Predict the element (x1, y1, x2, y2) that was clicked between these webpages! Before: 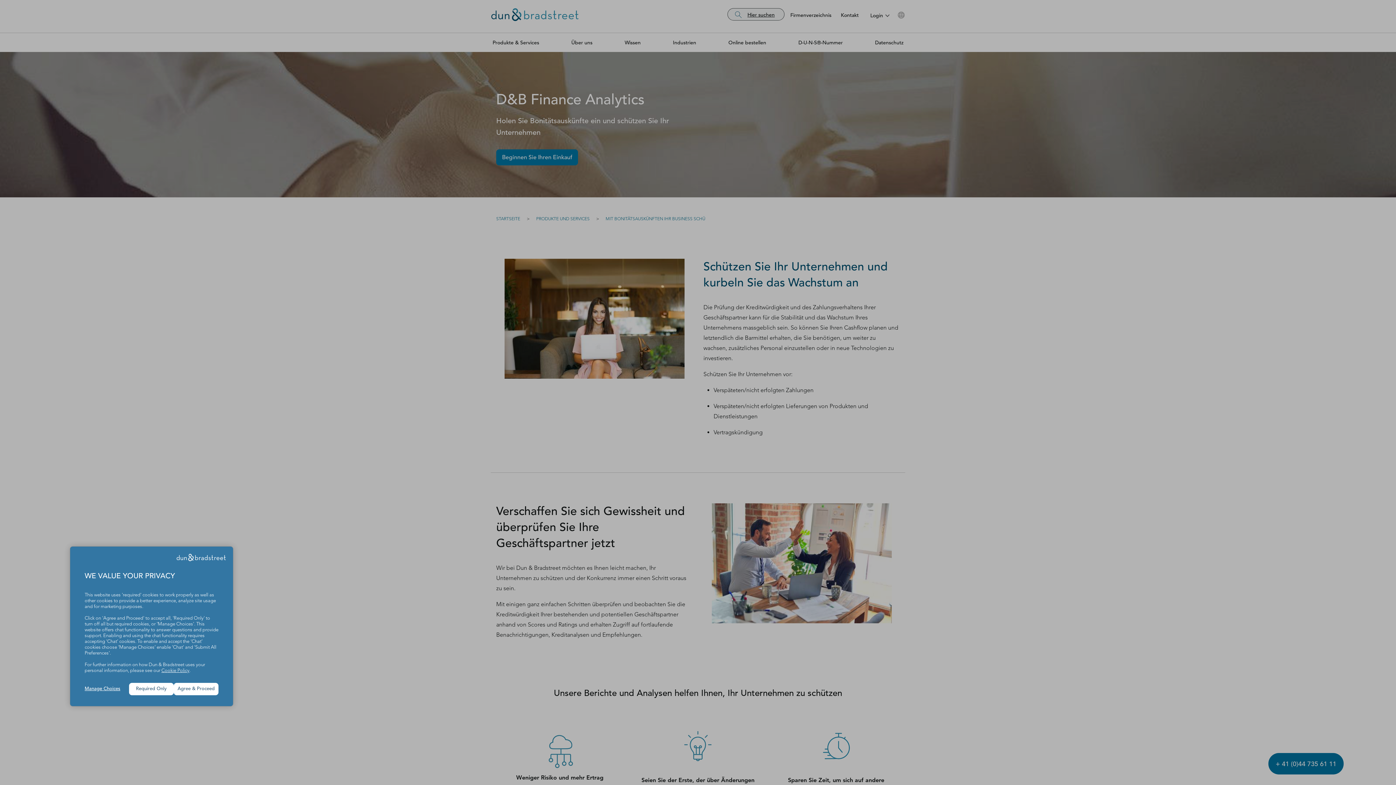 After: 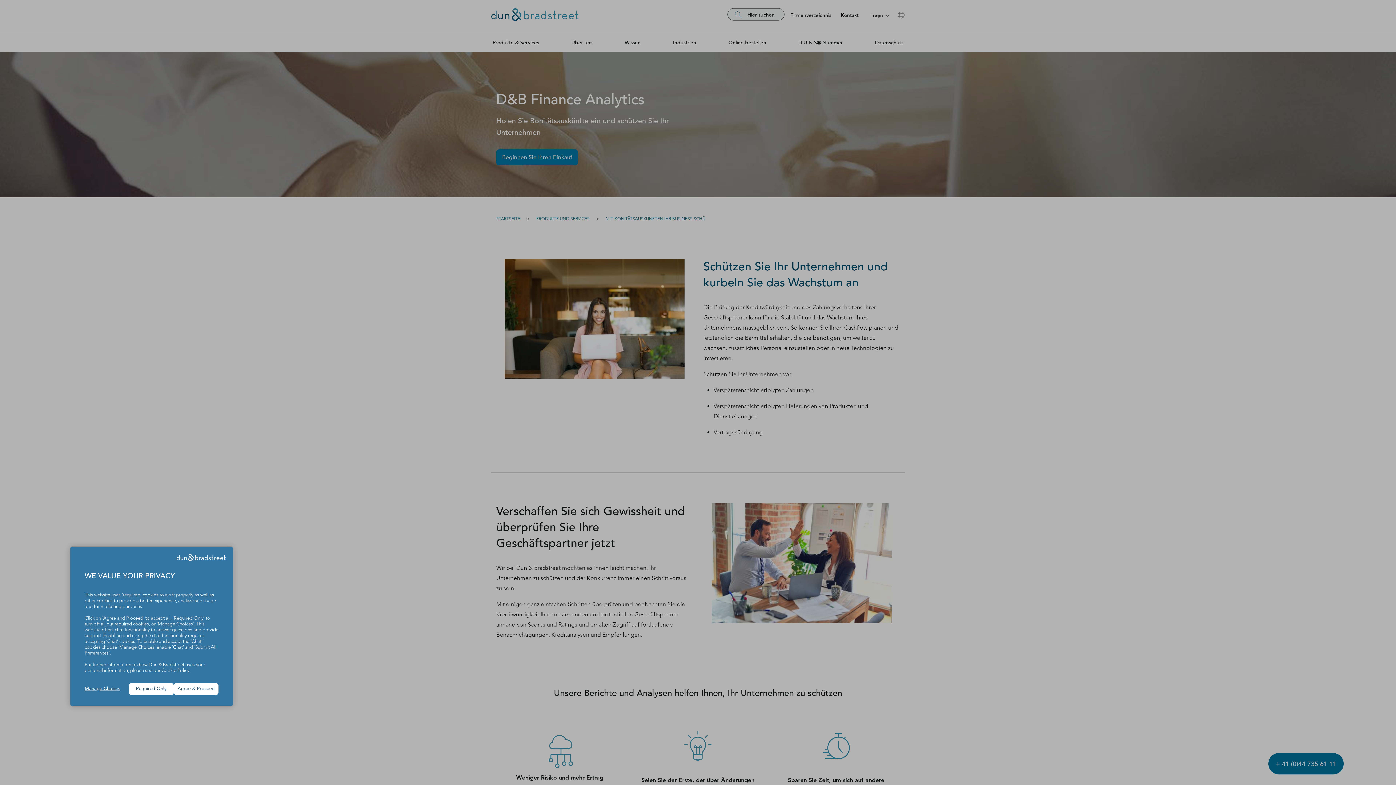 Action: label: Cookie Policy bbox: (161, 668, 189, 673)